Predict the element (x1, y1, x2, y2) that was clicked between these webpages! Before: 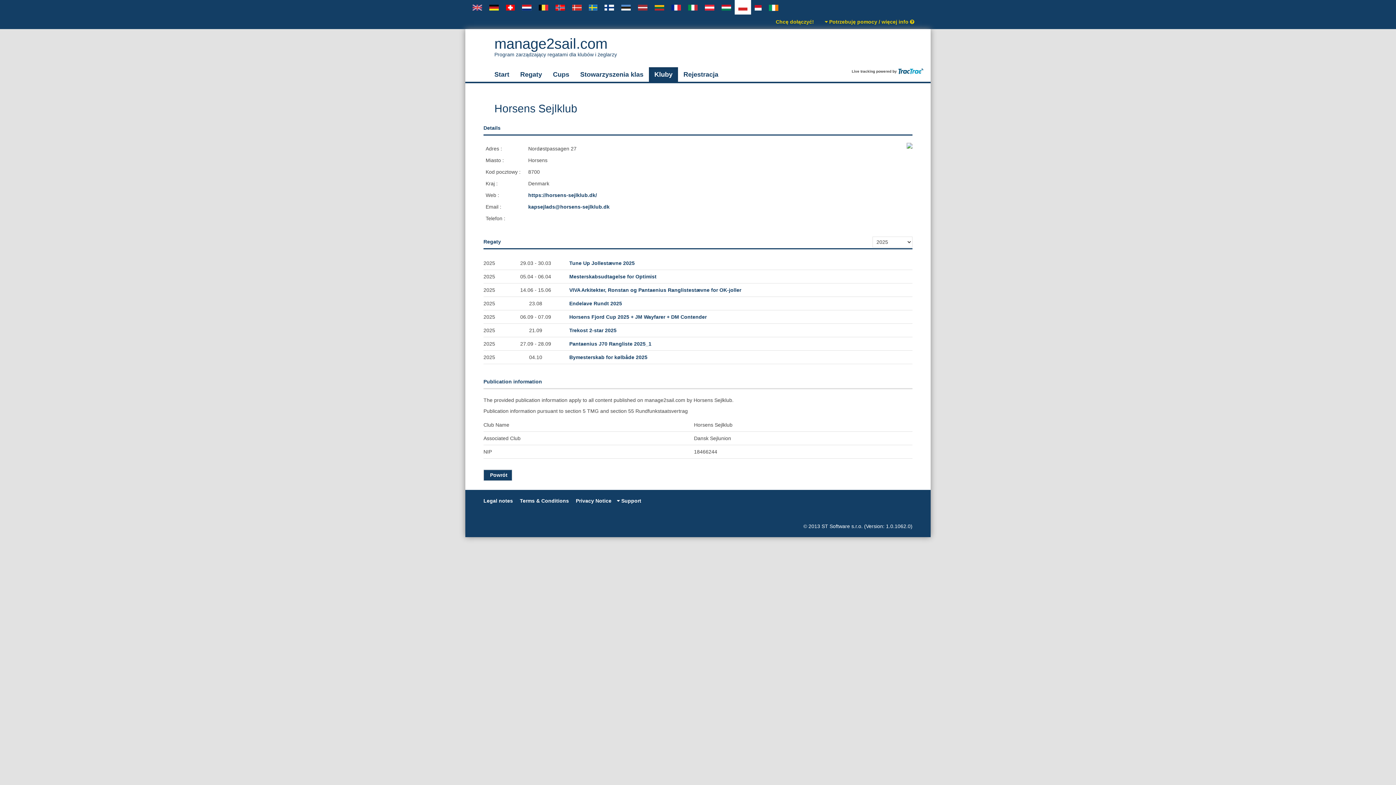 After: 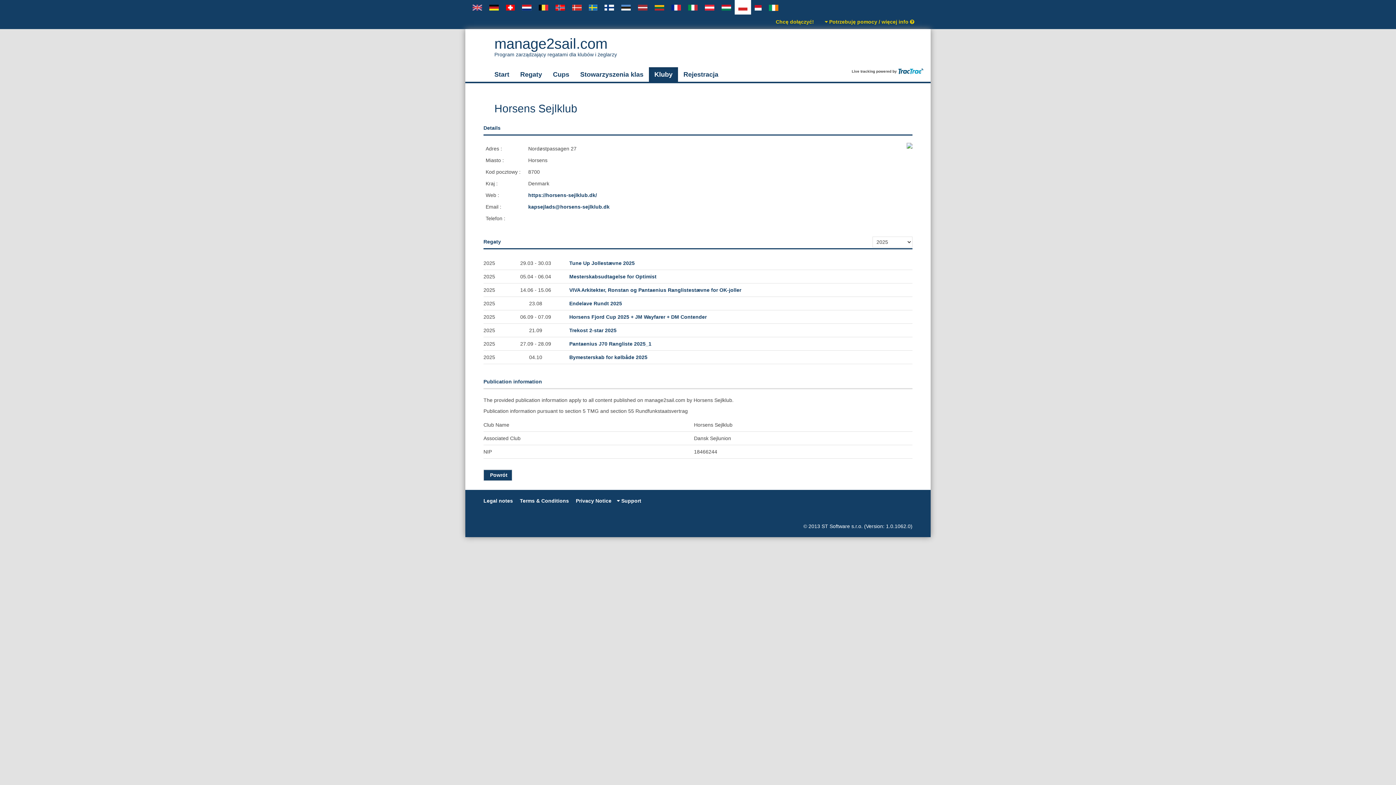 Action: bbox: (898, 68, 923, 73)